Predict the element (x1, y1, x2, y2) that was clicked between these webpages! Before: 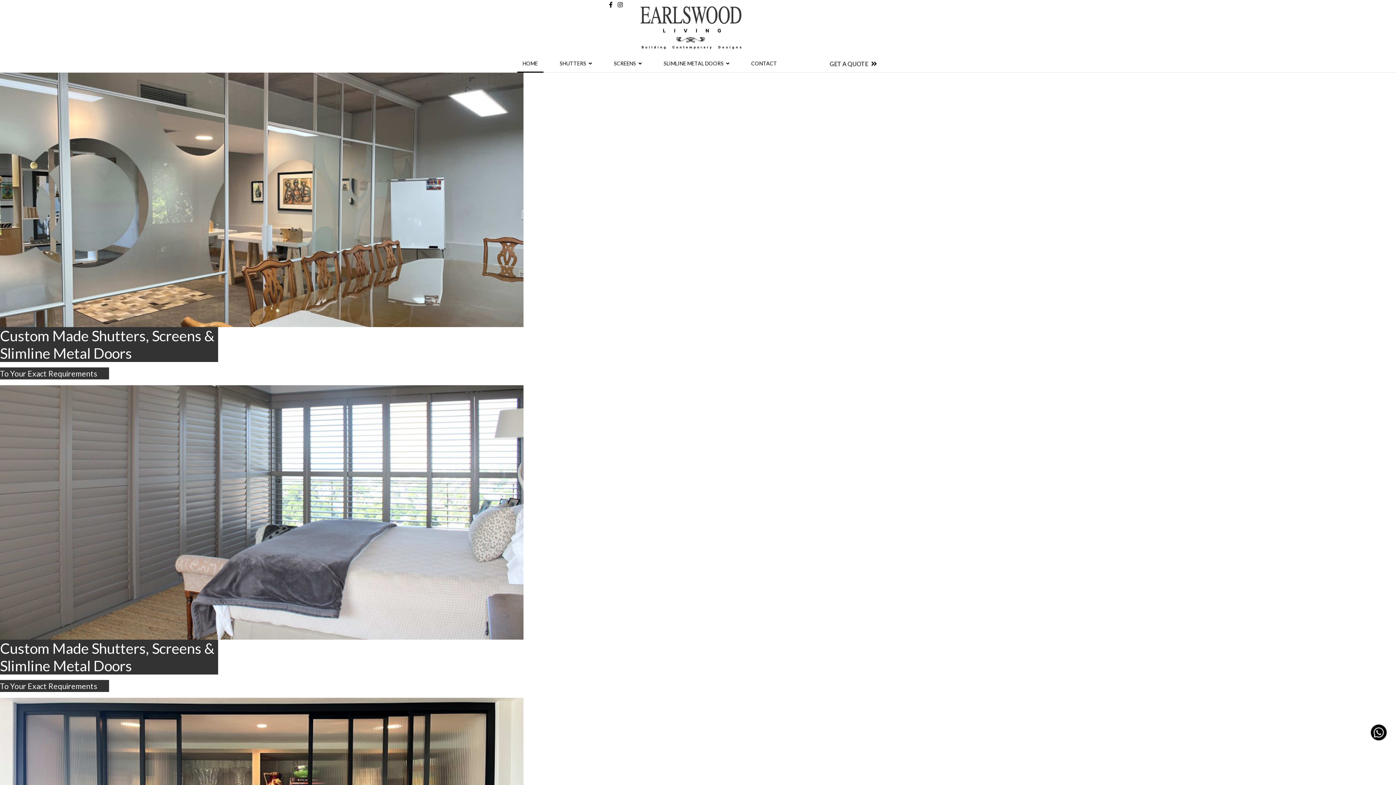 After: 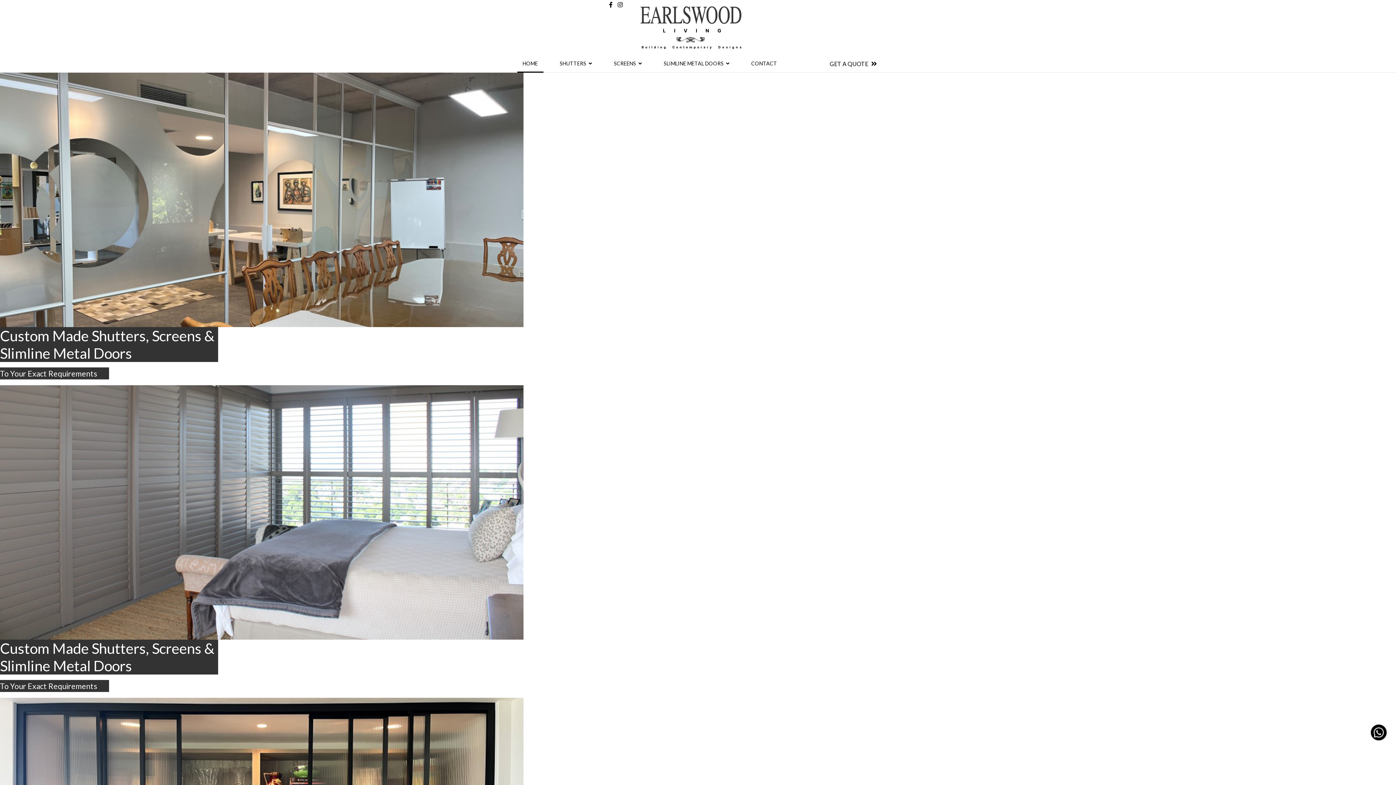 Action: label: facebook bbox: (609, 1, 612, 8)